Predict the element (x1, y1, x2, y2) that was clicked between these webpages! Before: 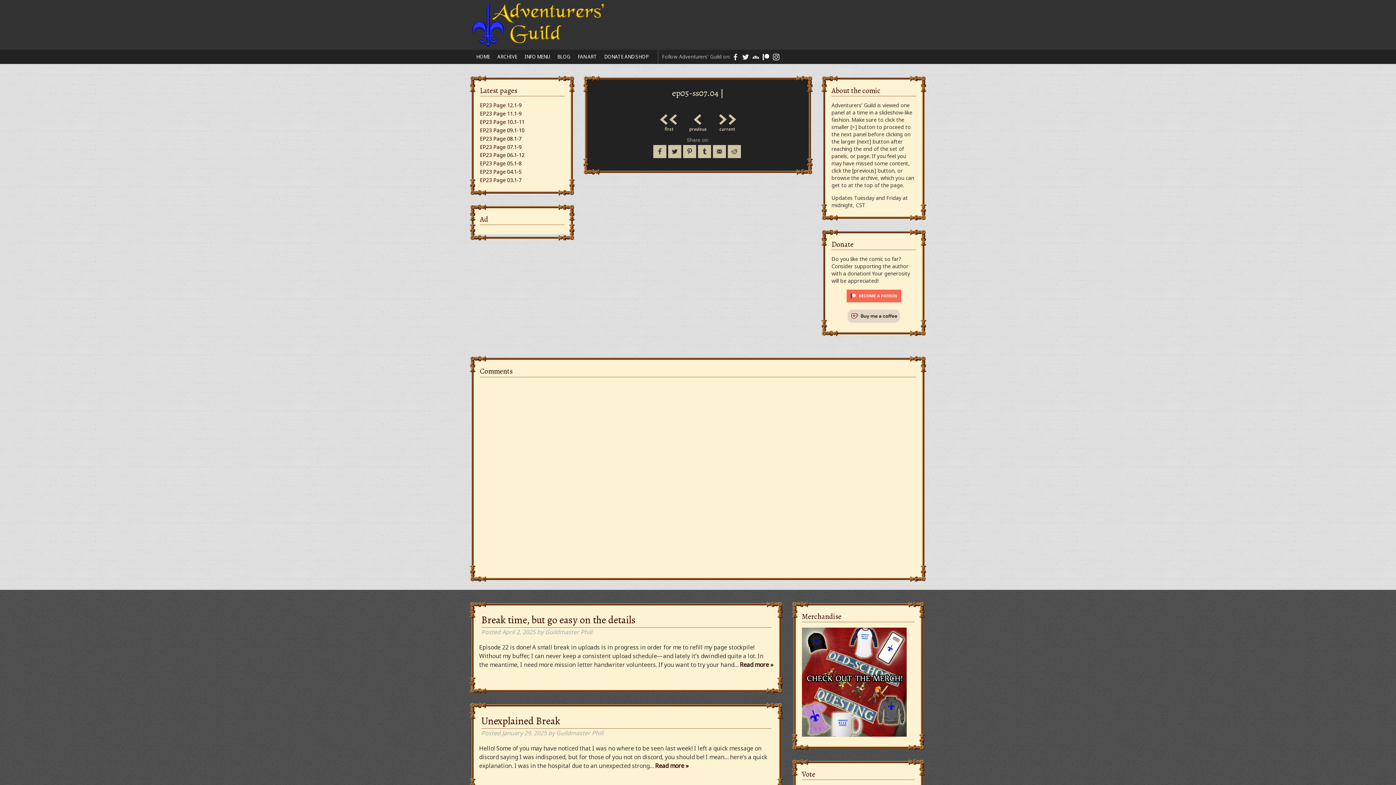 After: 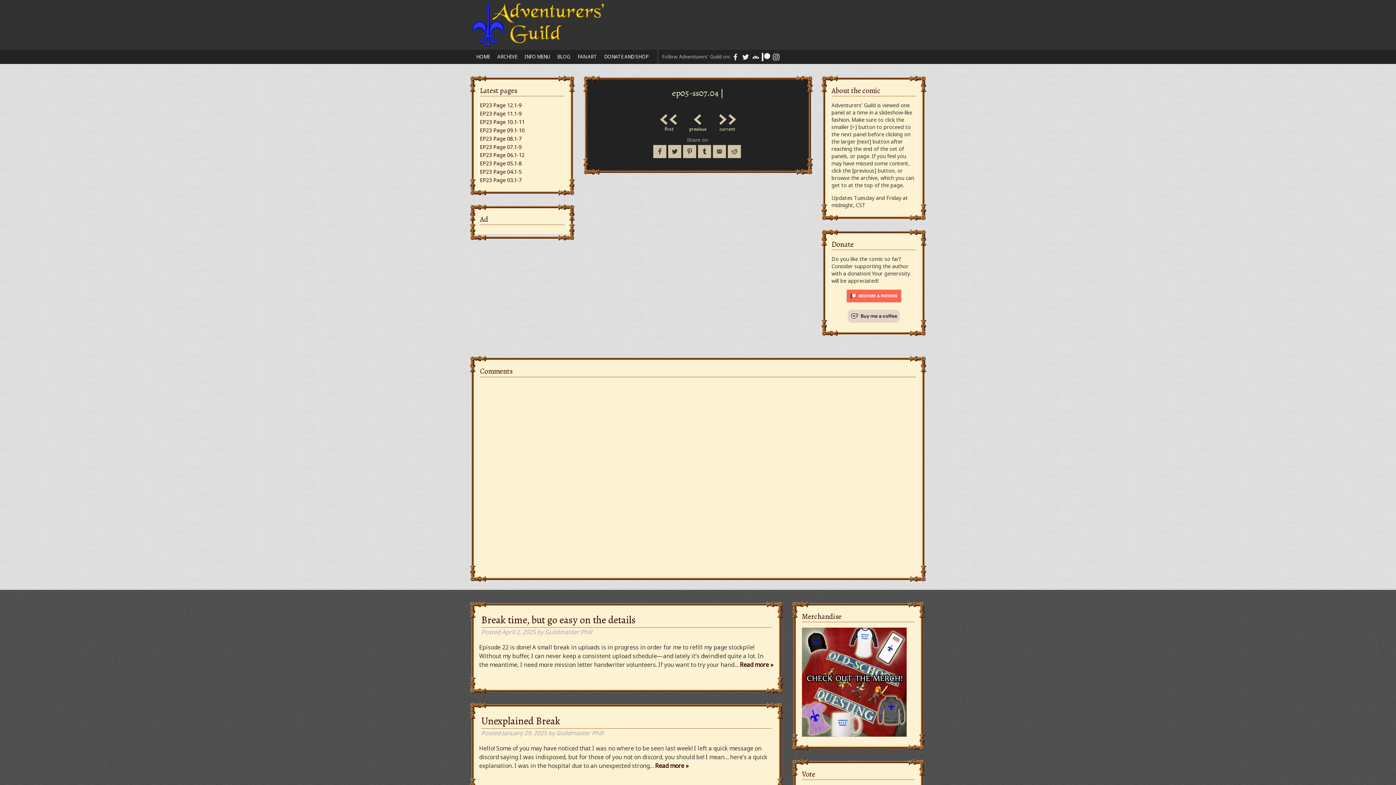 Action: bbox: (762, 53, 769, 61)